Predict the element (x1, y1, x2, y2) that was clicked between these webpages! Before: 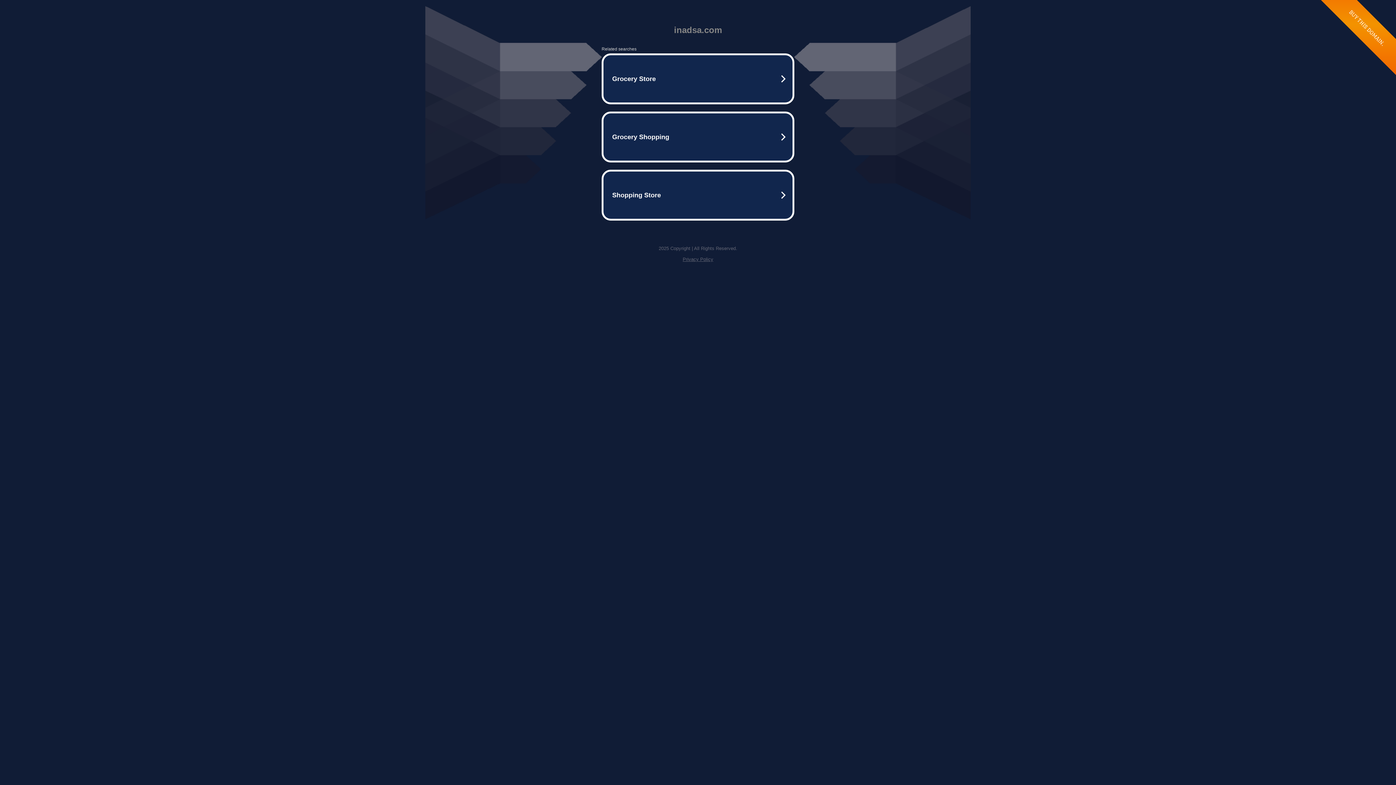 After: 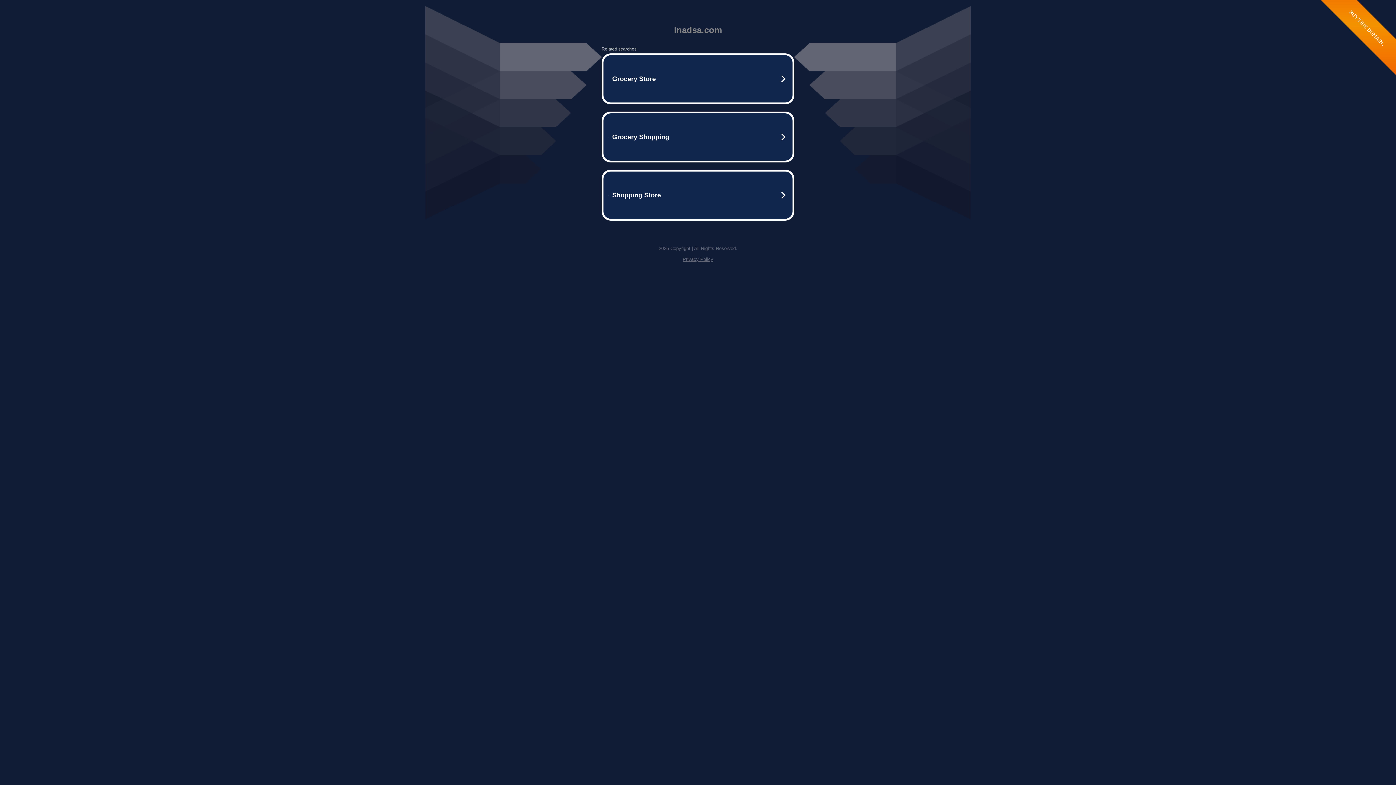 Action: label: Privacy Policy bbox: (682, 256, 713, 262)